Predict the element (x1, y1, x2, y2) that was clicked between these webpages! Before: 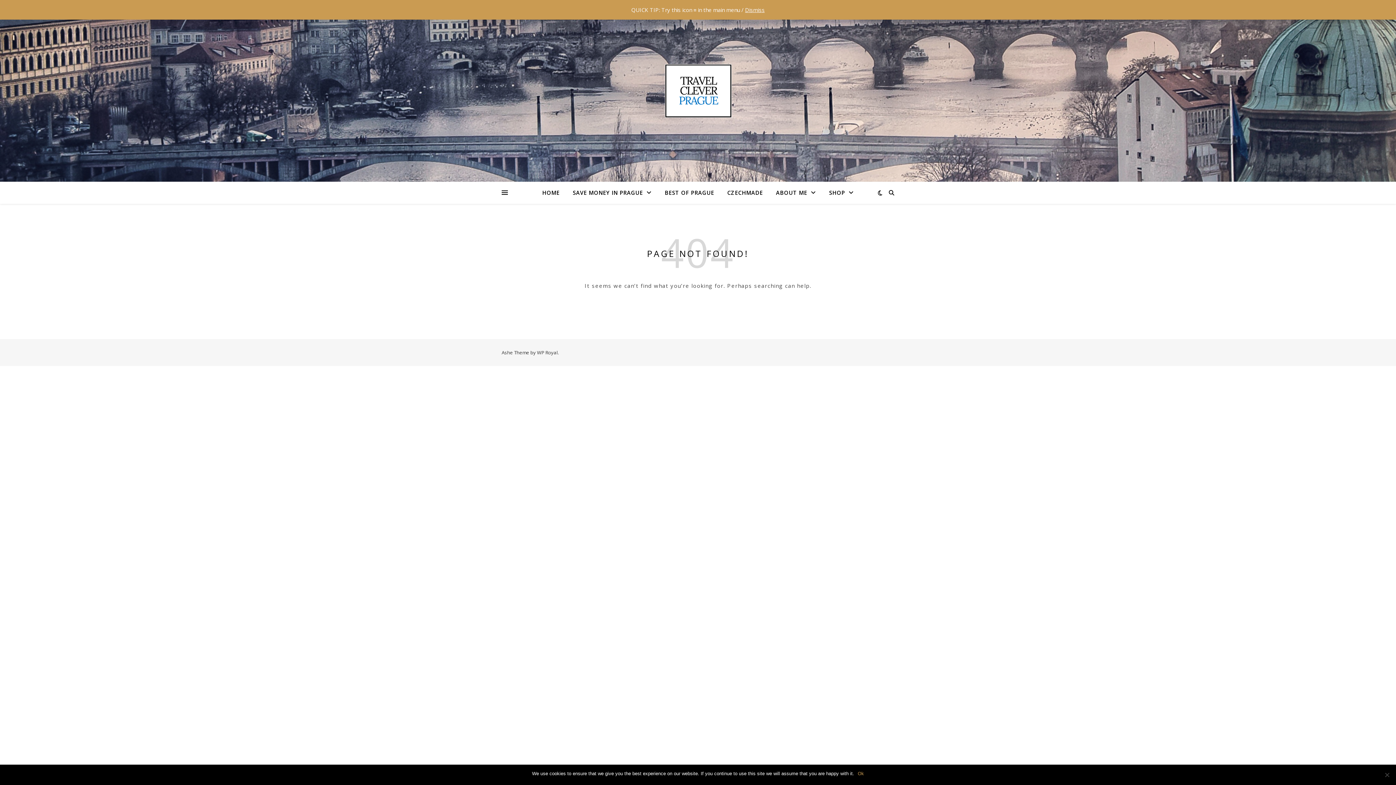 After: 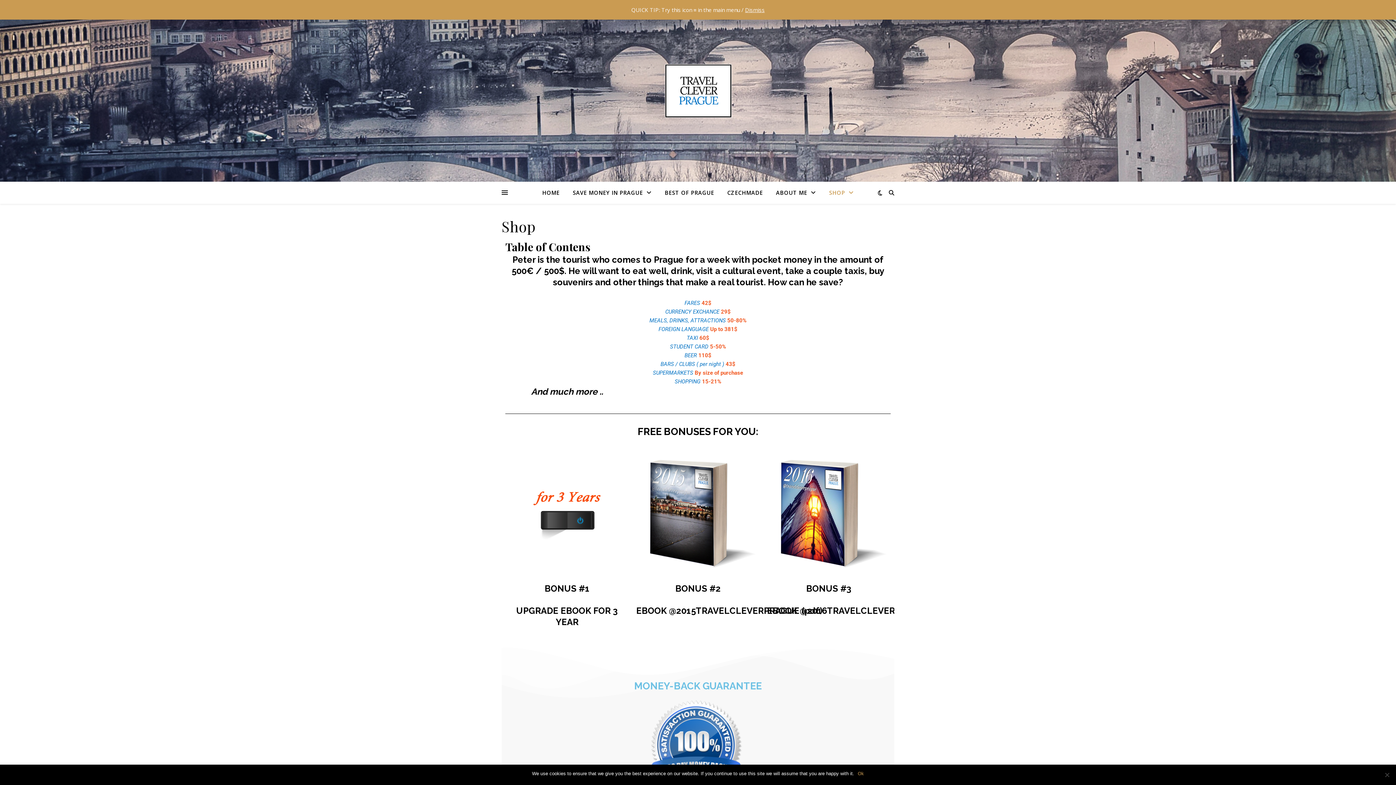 Action: bbox: (823, 181, 854, 204) label: SHOP